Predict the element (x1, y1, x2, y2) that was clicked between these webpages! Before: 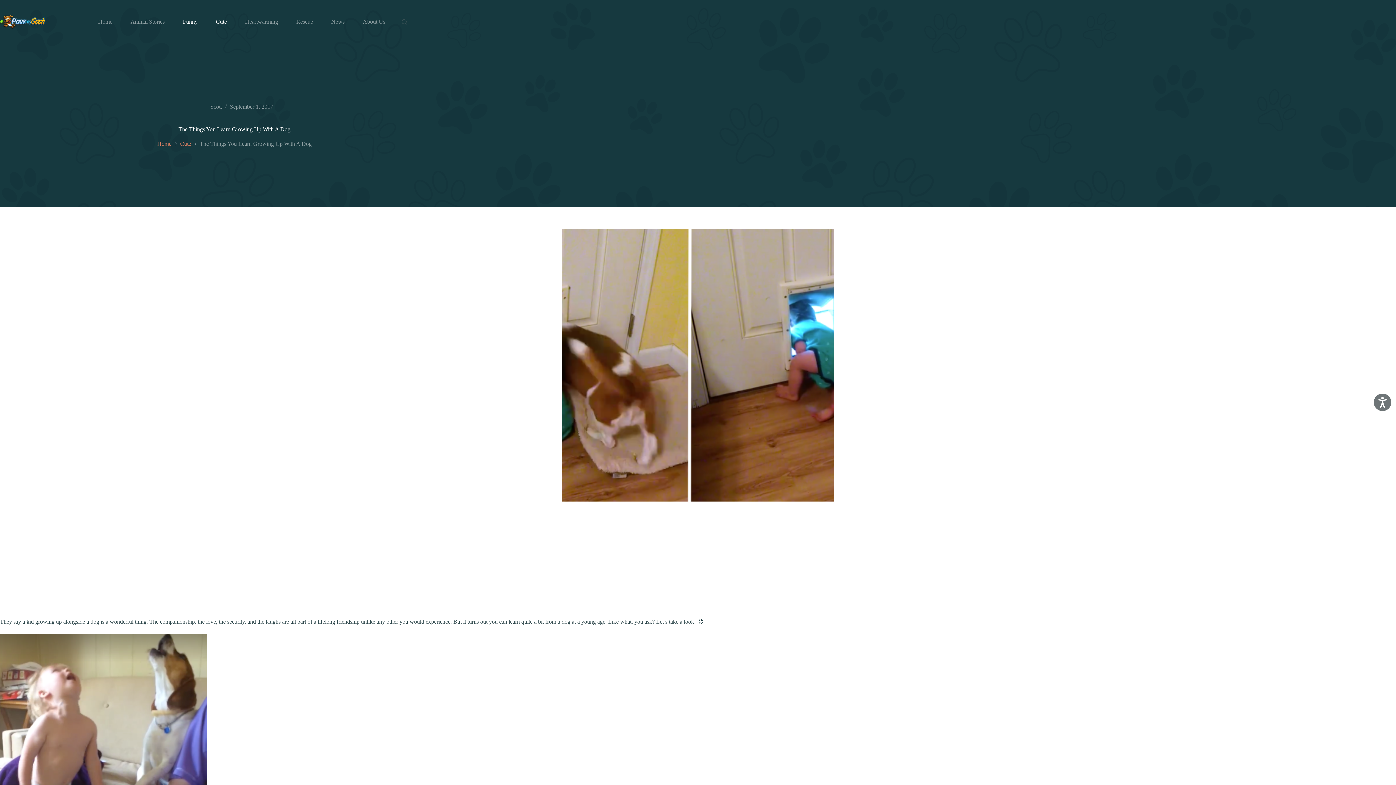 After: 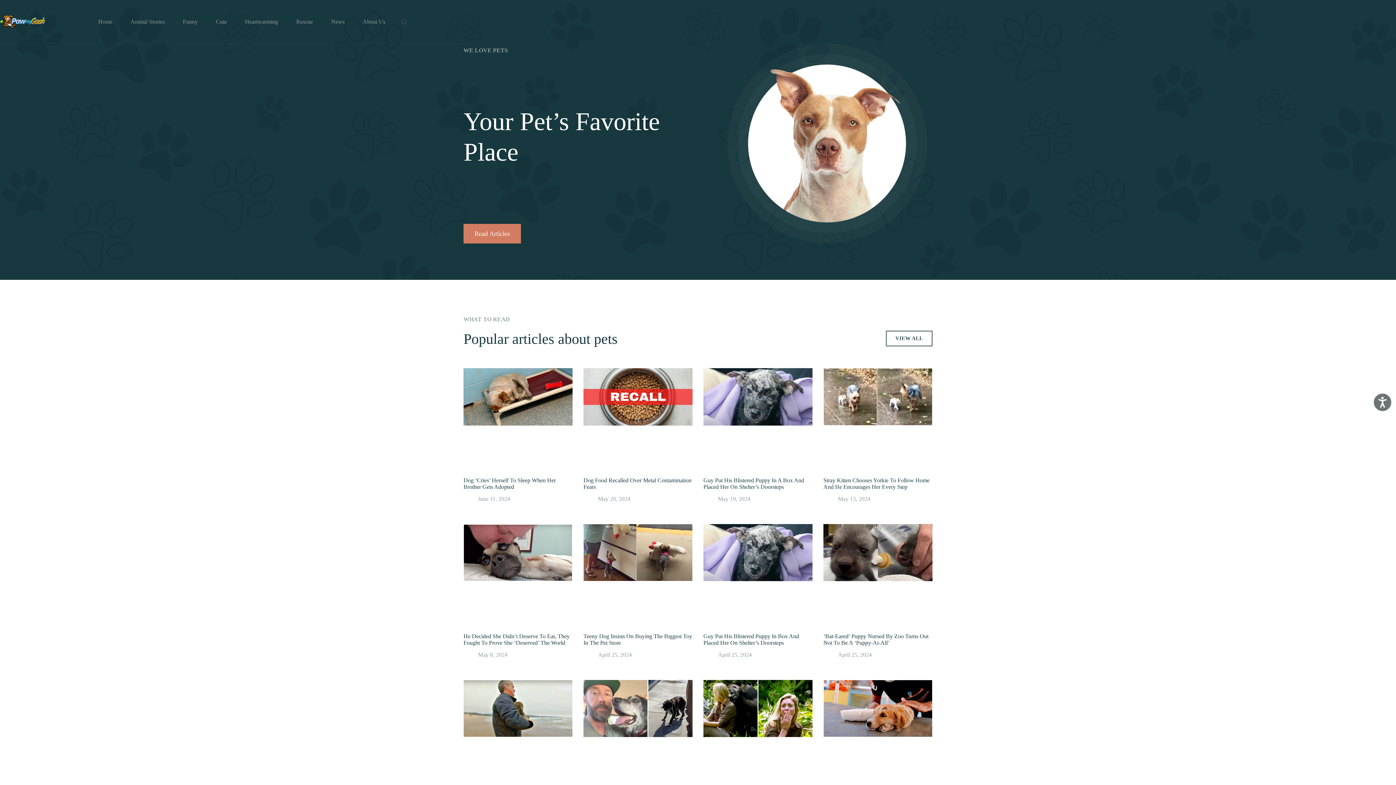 Action: bbox: (89, 13, 121, 30) label: Home